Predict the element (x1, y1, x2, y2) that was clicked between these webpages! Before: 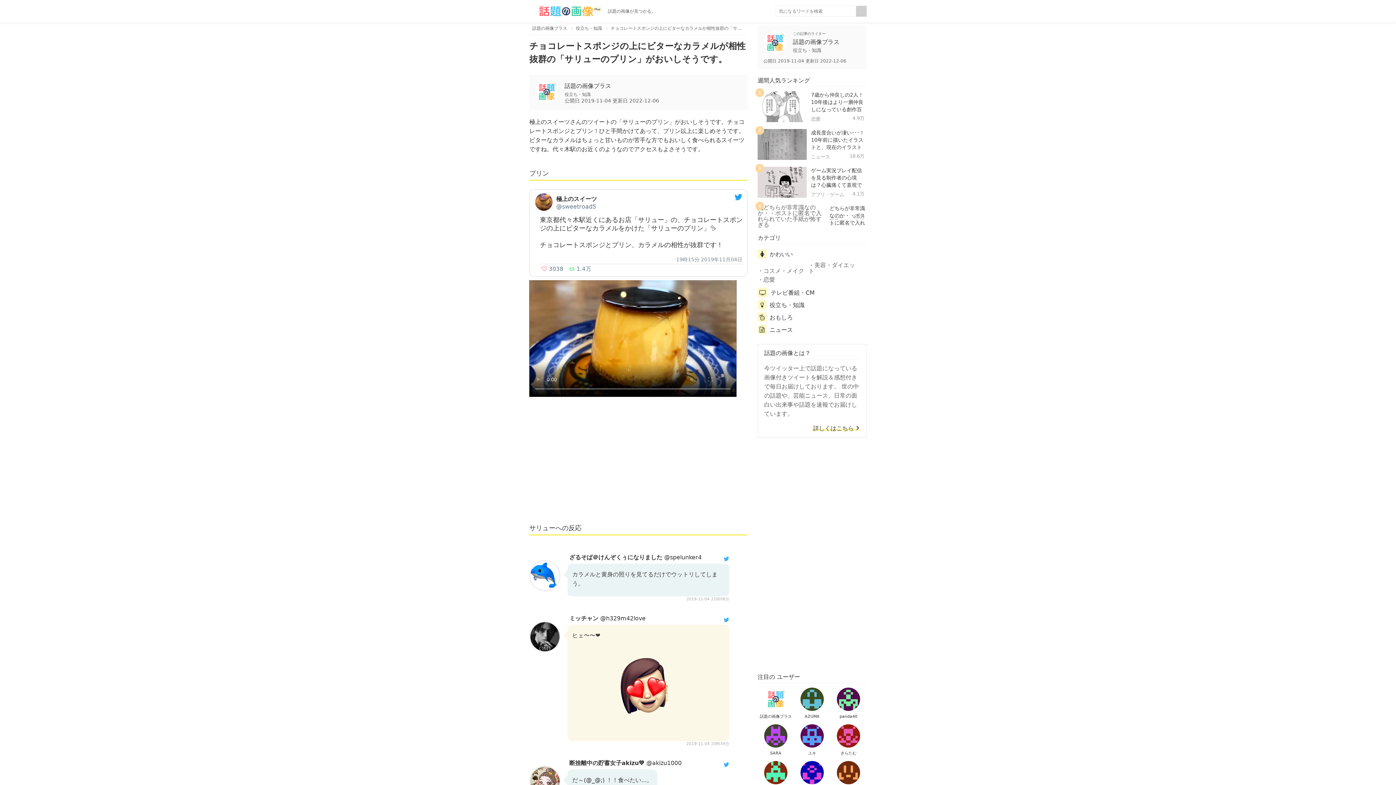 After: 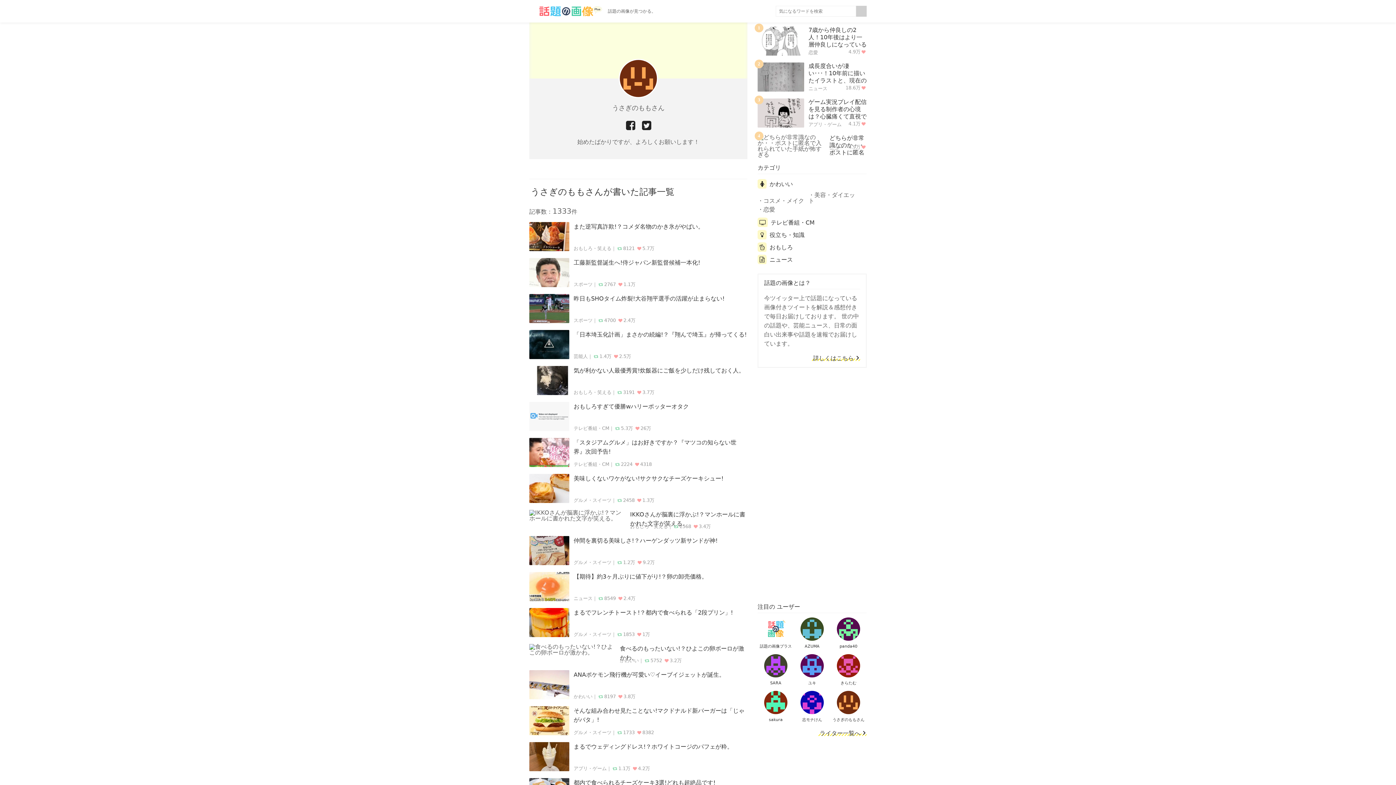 Action: bbox: (830, 761, 866, 792) label: うさぎのももさん